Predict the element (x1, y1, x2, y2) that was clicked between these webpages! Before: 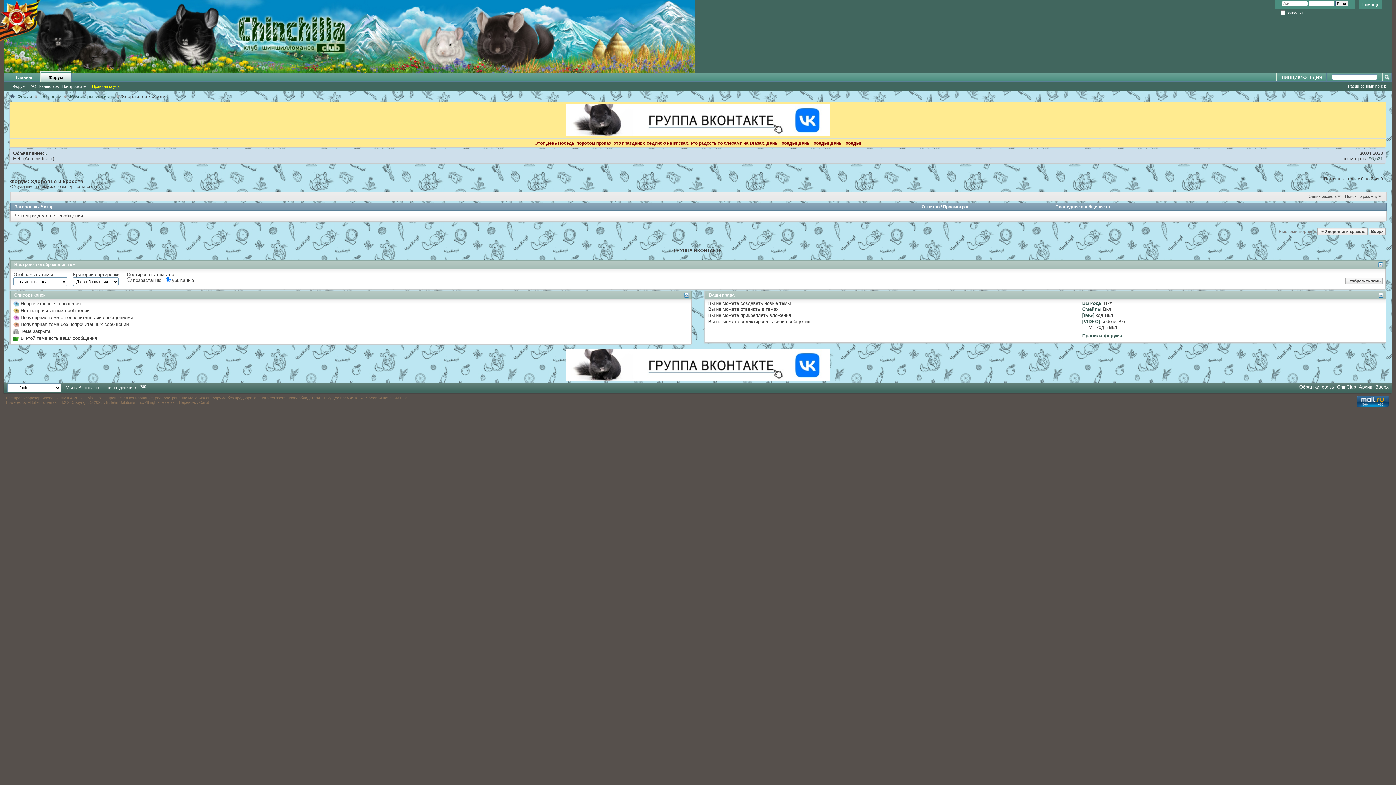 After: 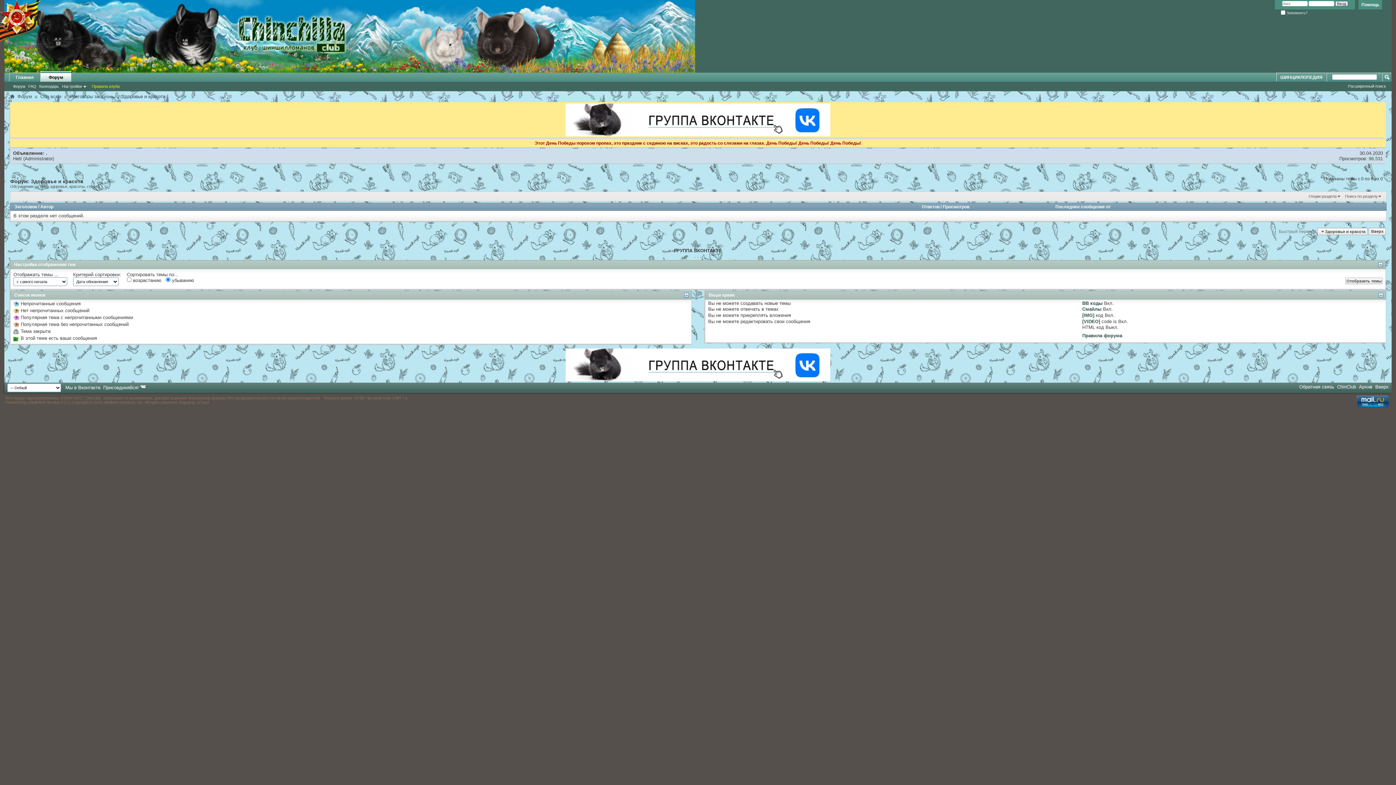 Action: bbox: (1378, 262, 1383, 267)